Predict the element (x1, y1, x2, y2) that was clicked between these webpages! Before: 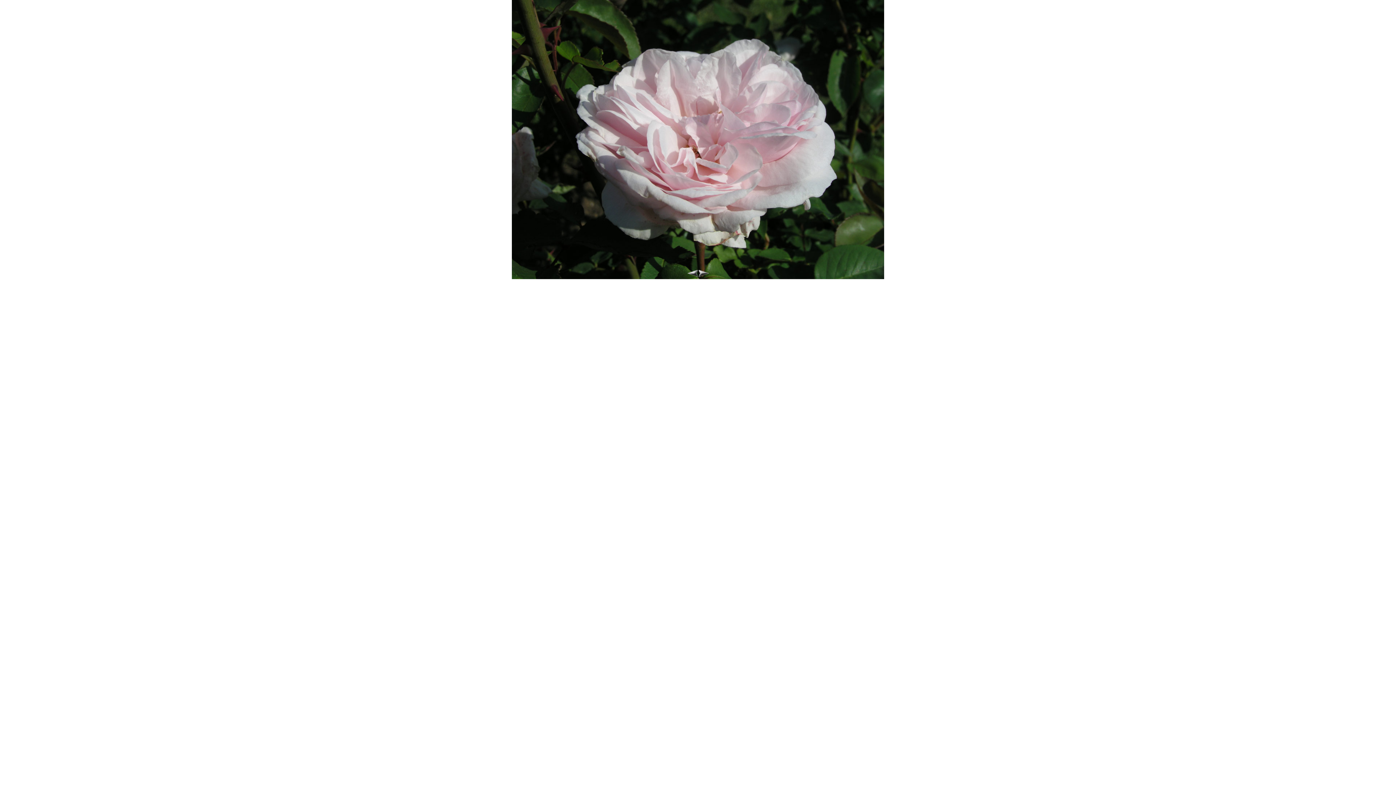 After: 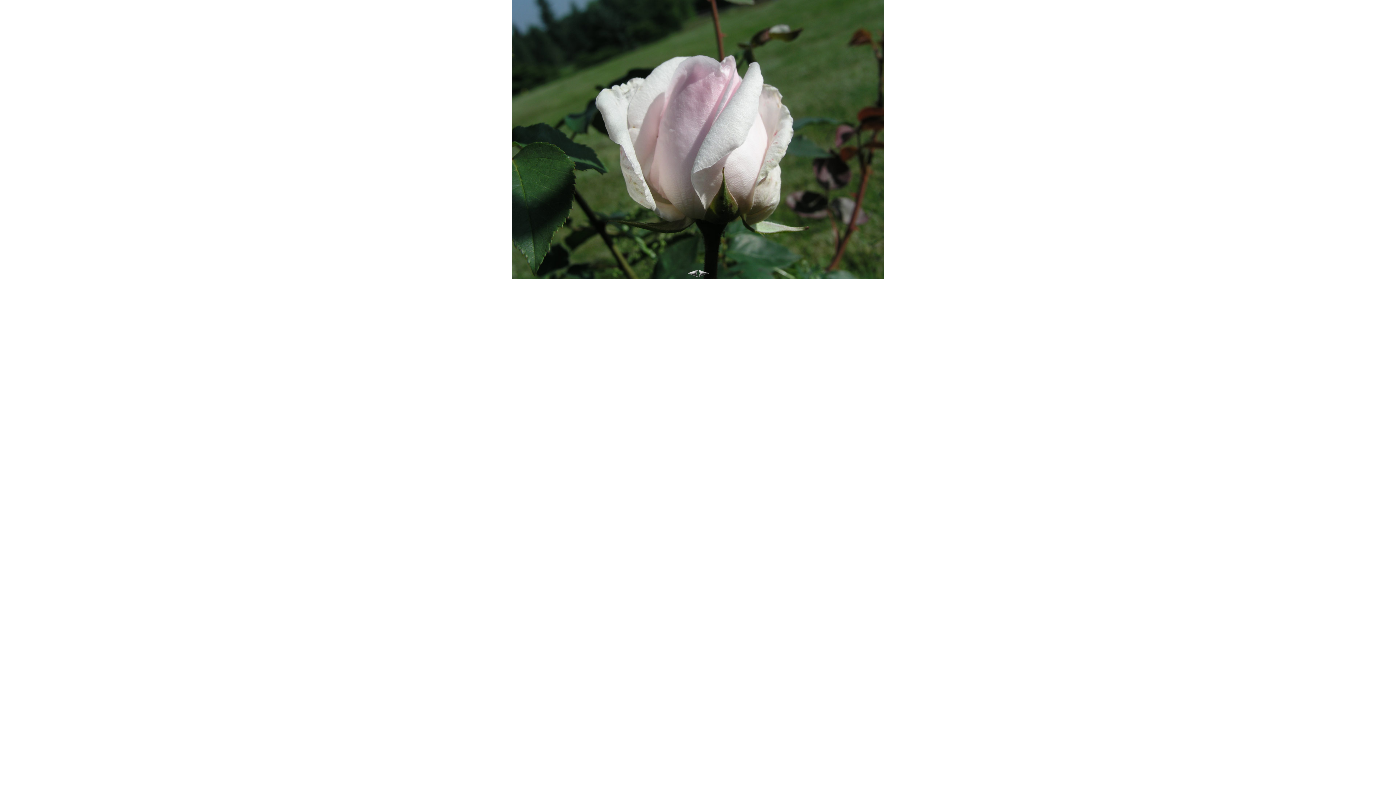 Action: bbox: (698, 272, 709, 278)